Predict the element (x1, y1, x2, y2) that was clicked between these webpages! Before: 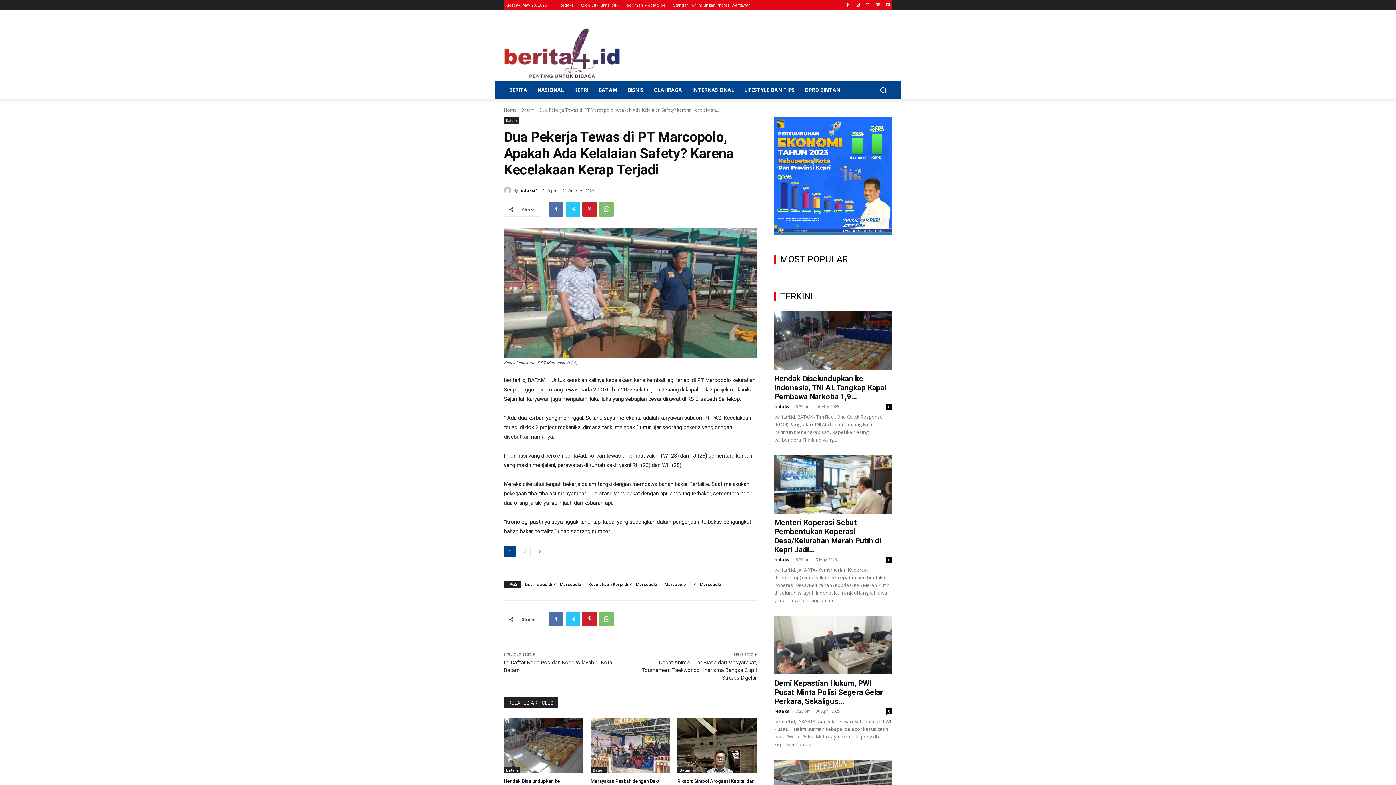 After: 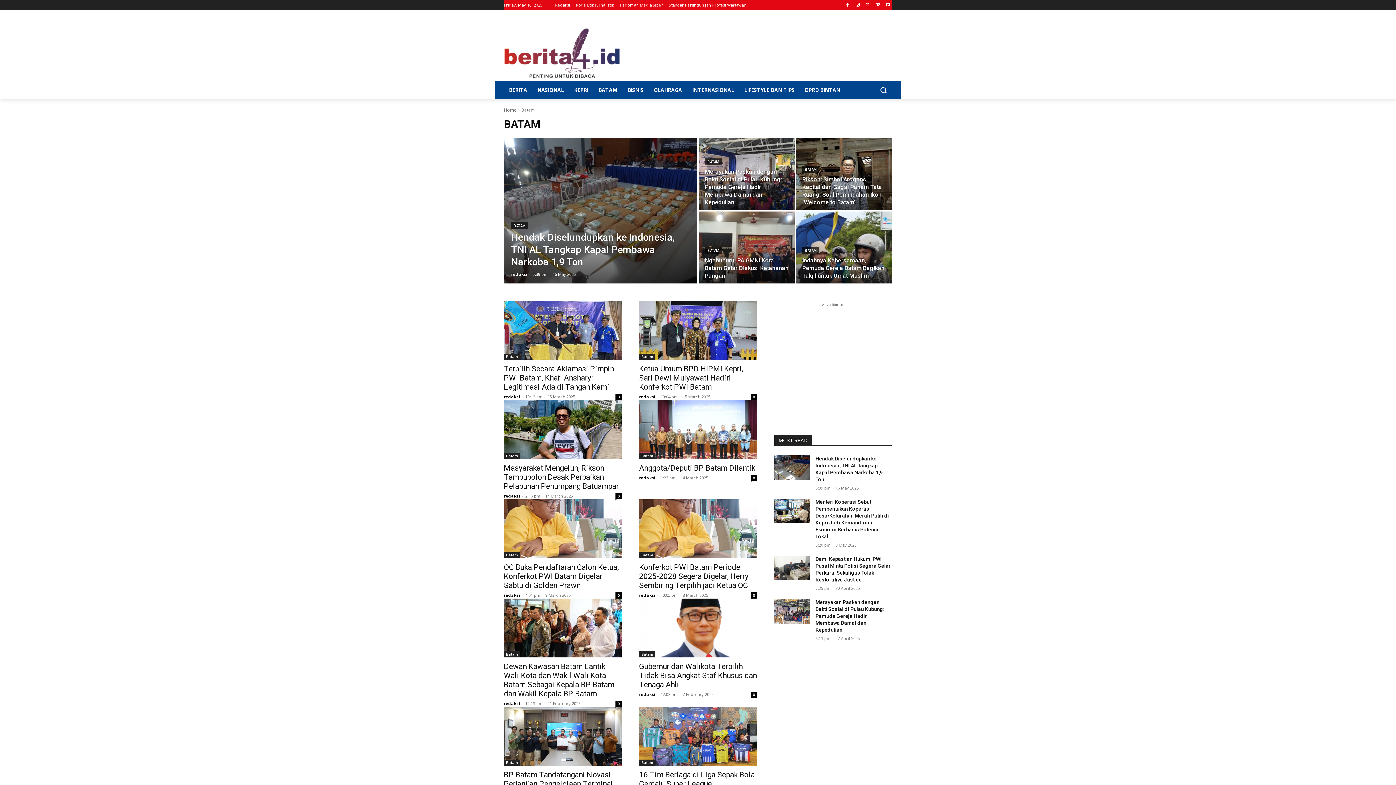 Action: label: Batam bbox: (677, 767, 693, 773)